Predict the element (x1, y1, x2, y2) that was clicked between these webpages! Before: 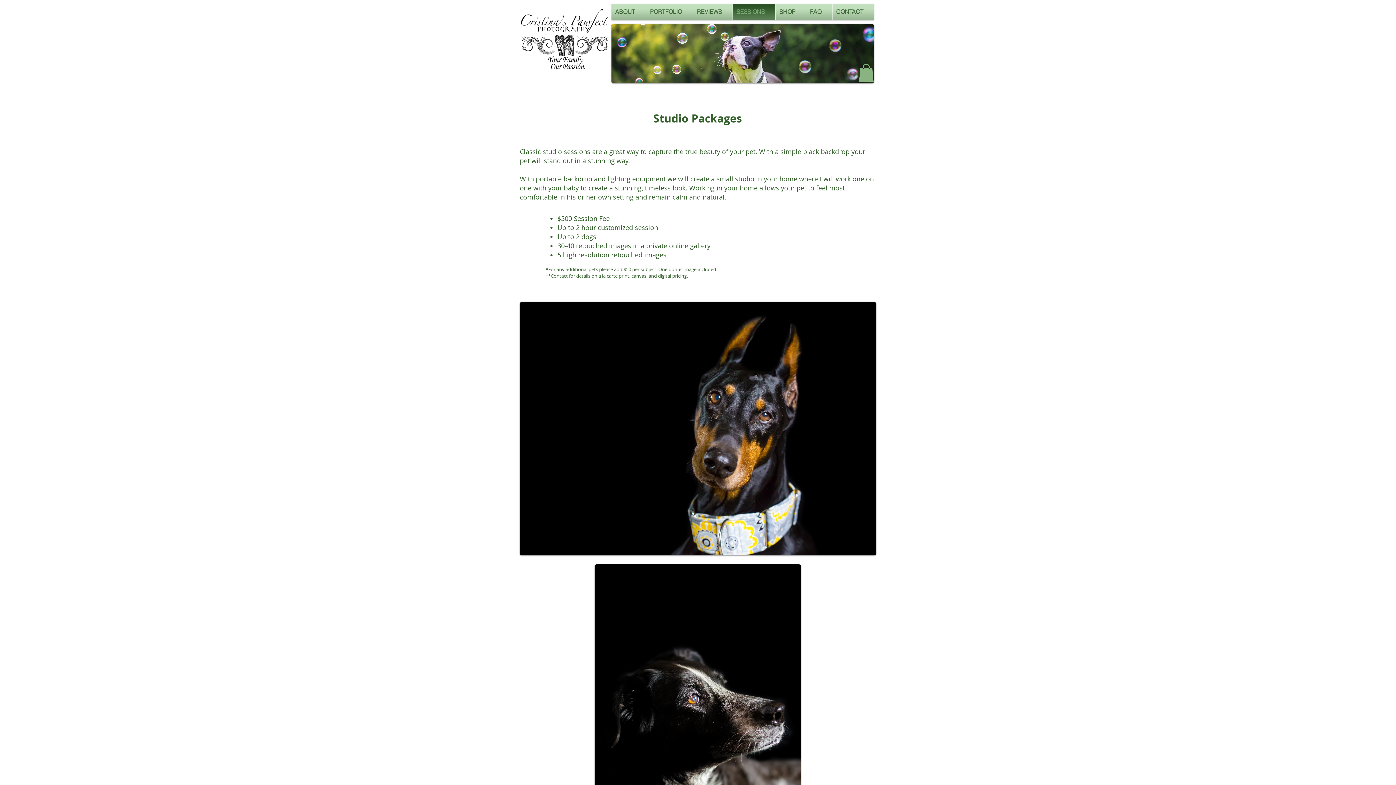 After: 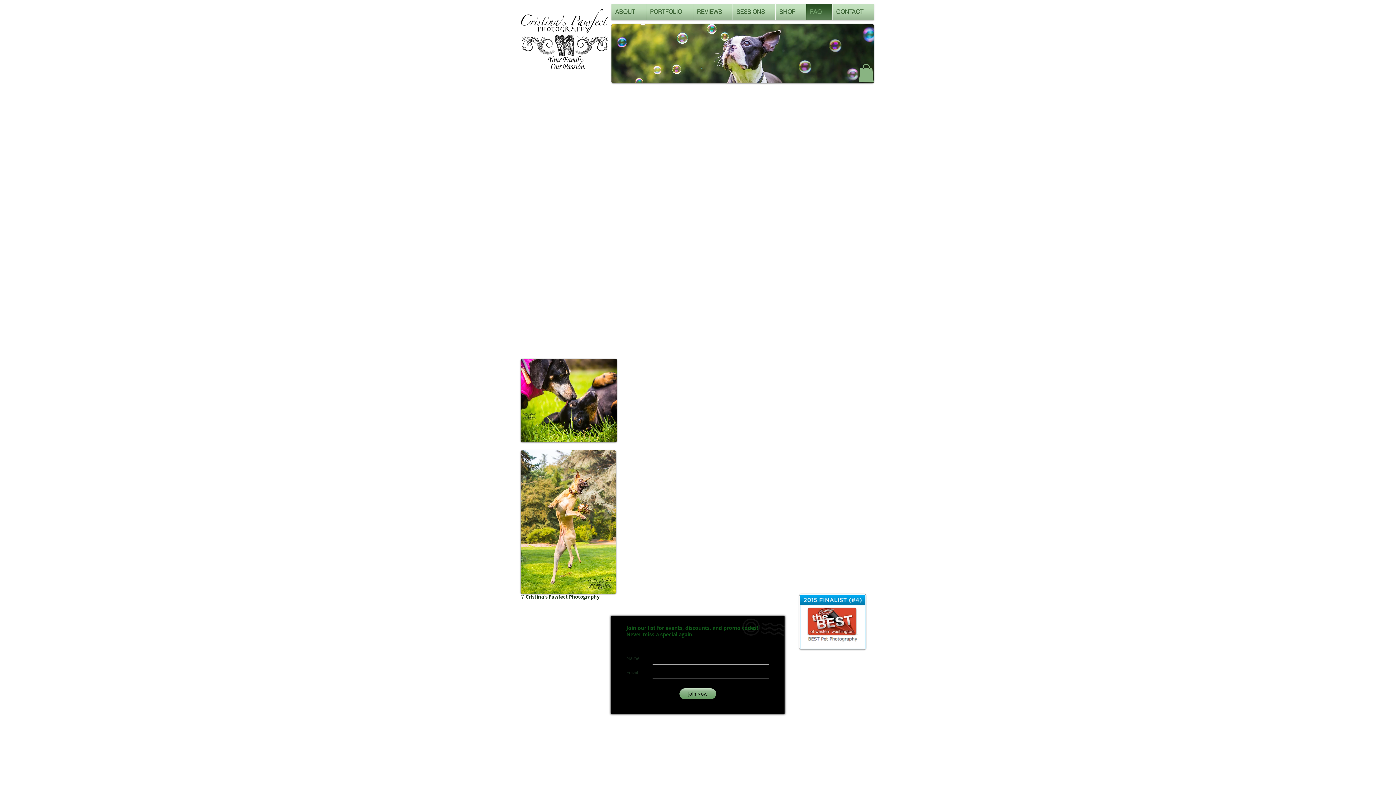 Action: label: FAQ bbox: (806, 3, 832, 20)